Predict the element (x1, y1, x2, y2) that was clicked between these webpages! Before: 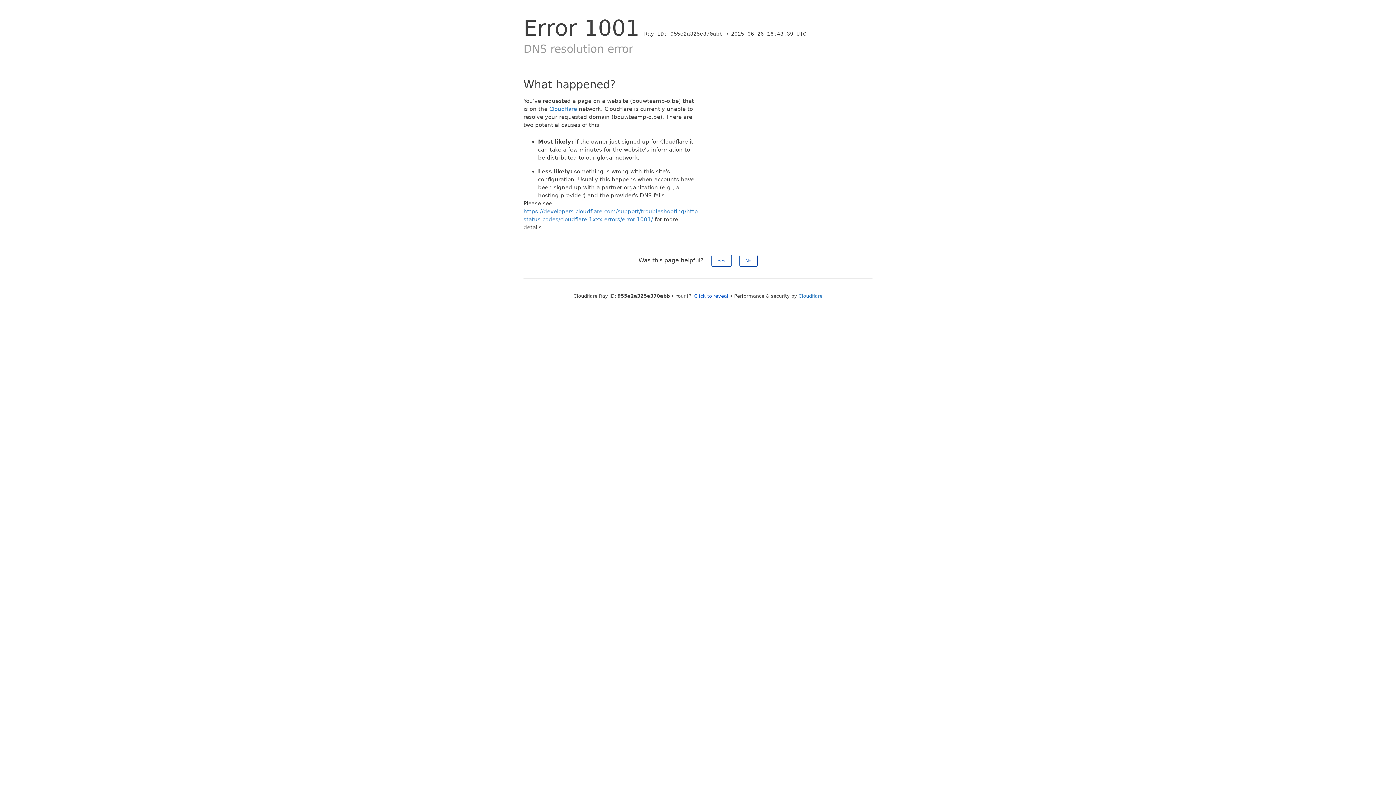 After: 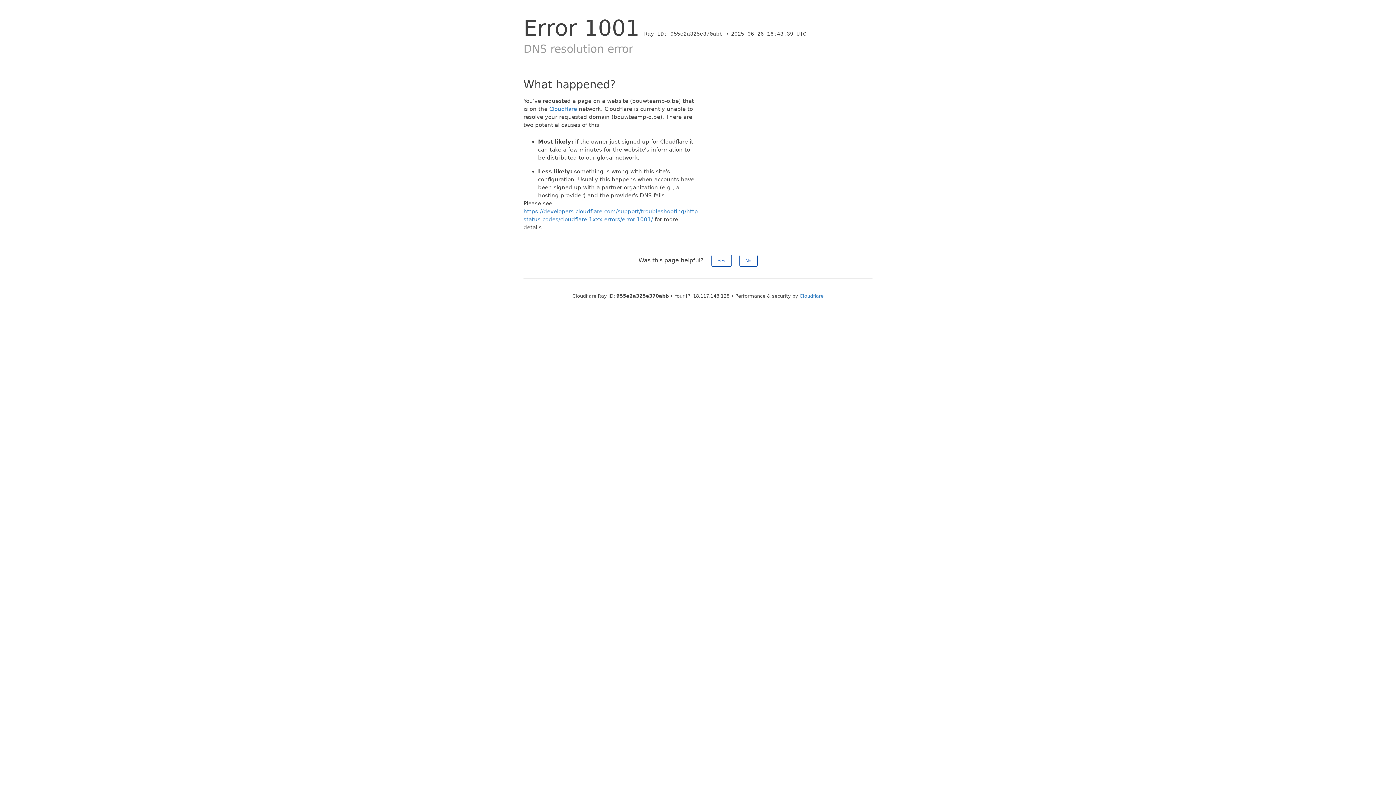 Action: bbox: (694, 293, 728, 298) label: Click to reveal